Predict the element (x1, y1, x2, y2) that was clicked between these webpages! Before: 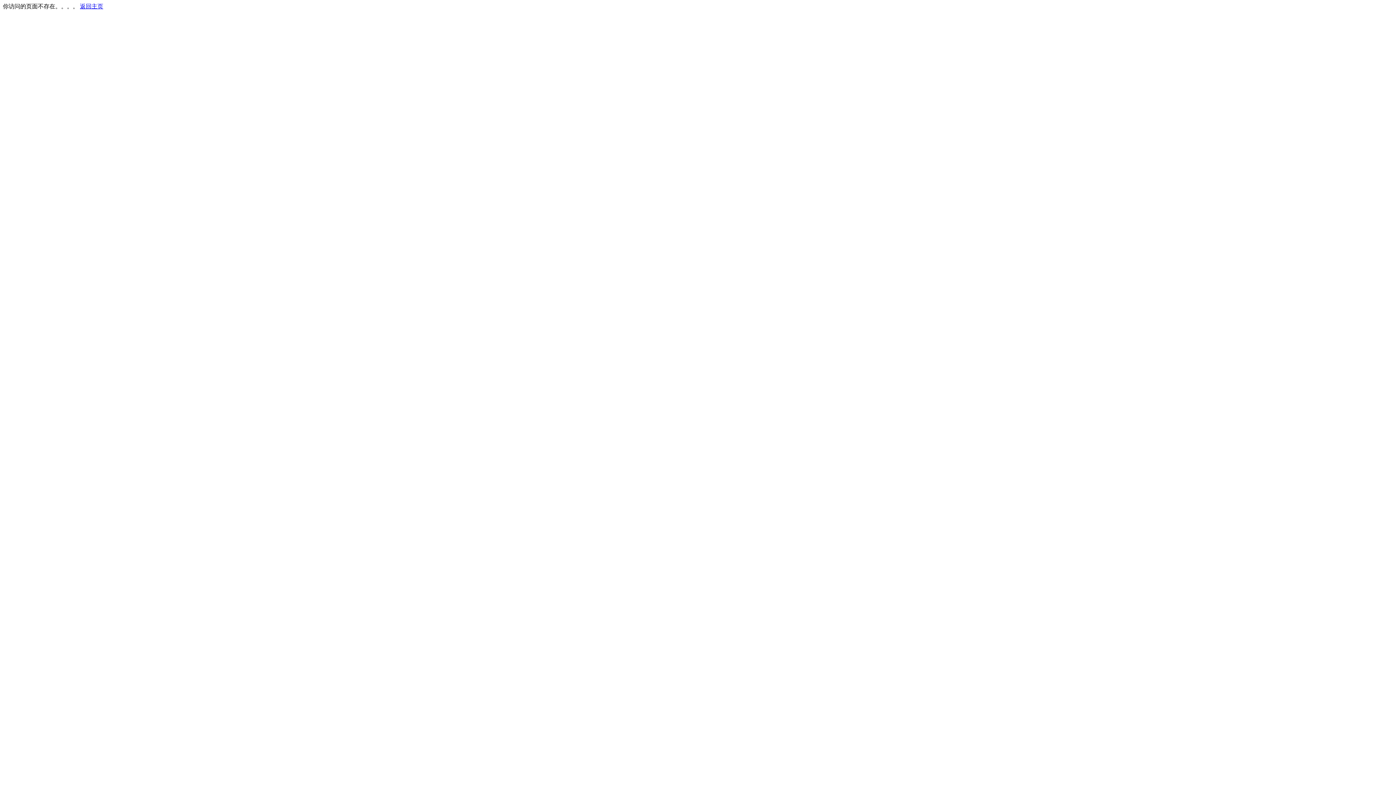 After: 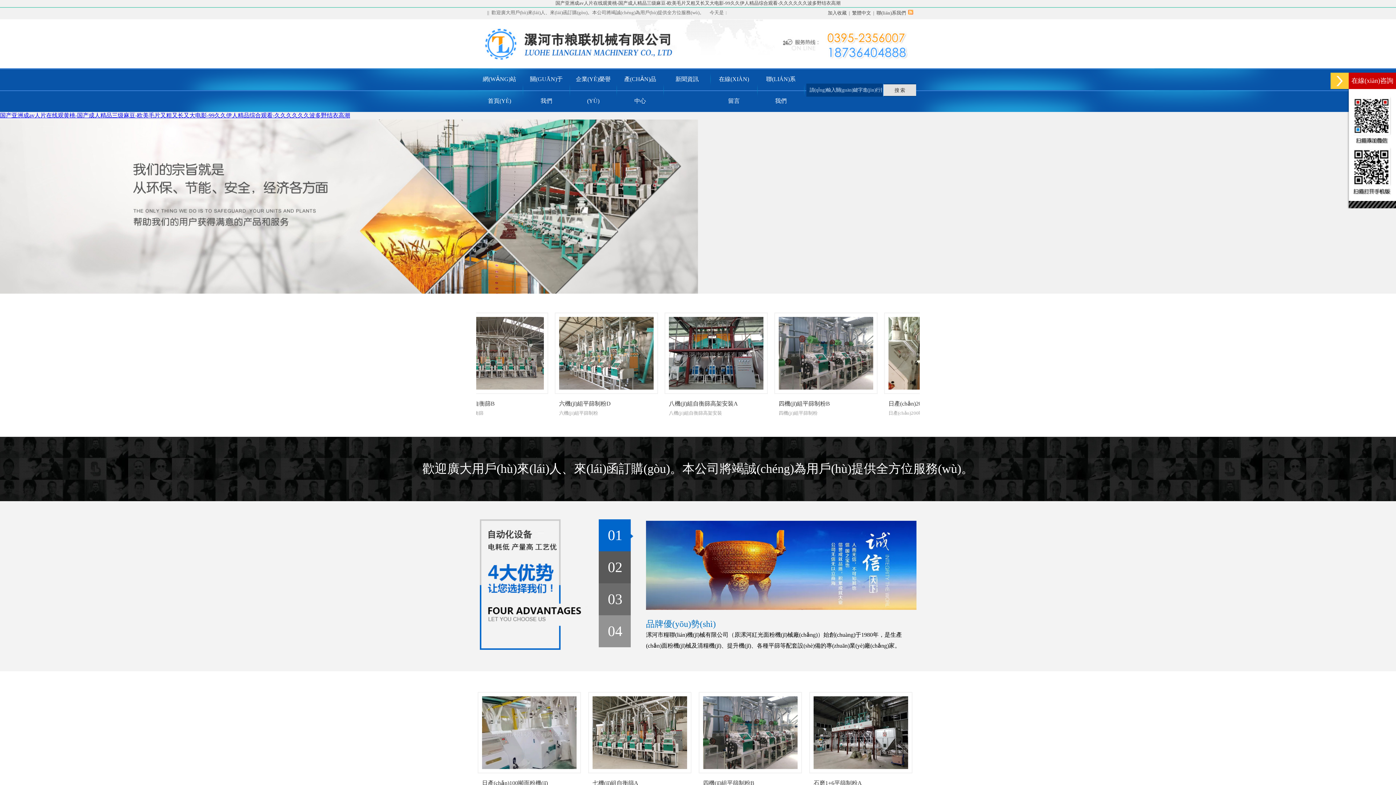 Action: bbox: (80, 3, 103, 9) label: 返回主页